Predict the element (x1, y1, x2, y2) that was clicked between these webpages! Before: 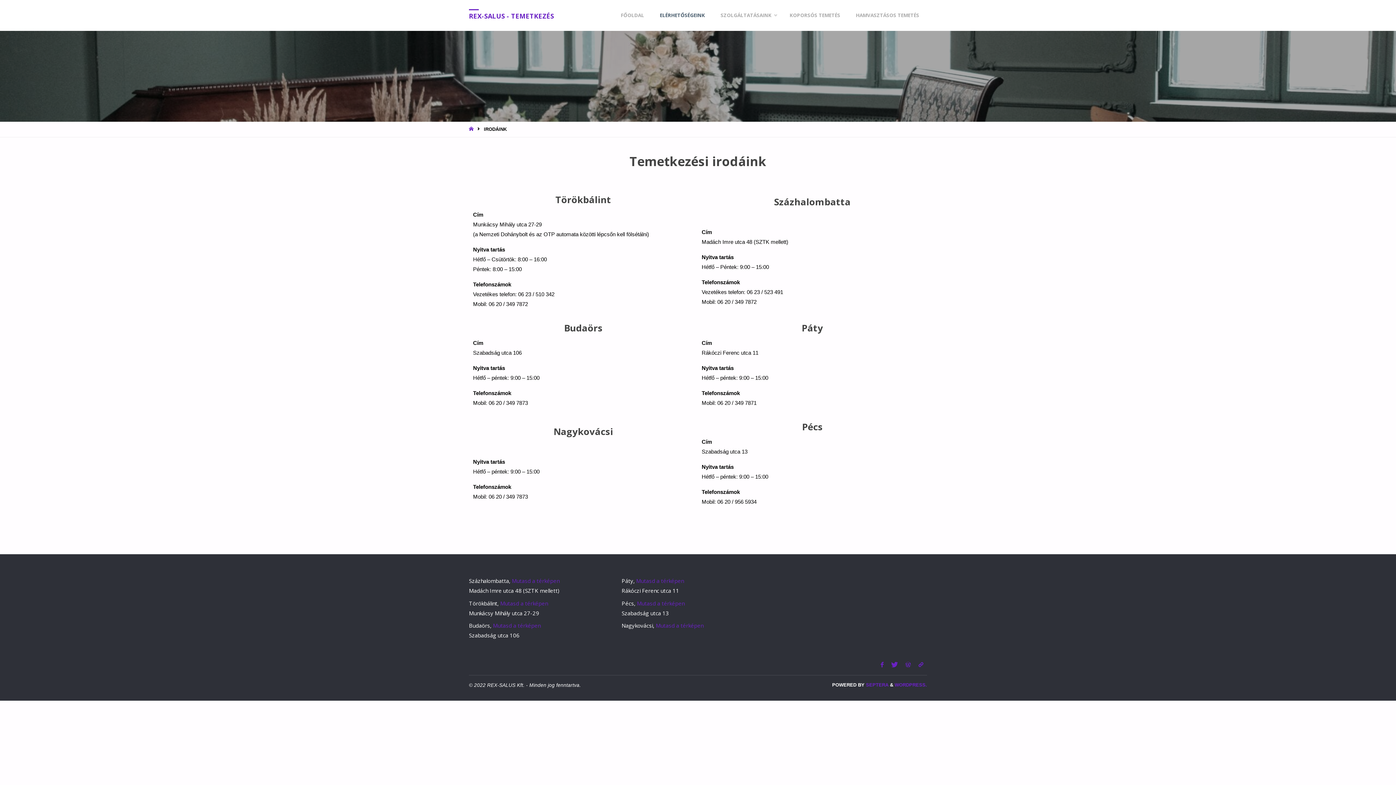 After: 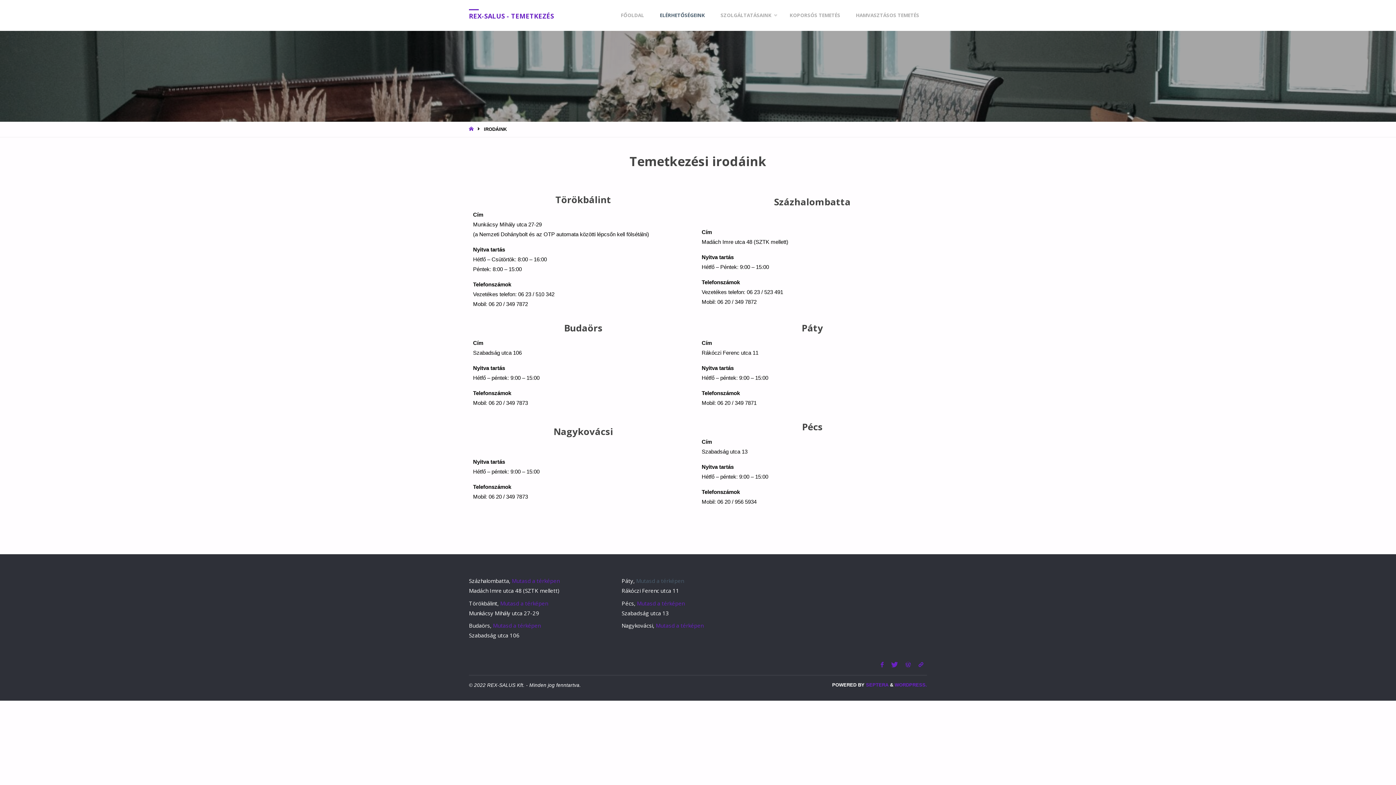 Action: label: Mutasd a térképen bbox: (636, 577, 683, 584)